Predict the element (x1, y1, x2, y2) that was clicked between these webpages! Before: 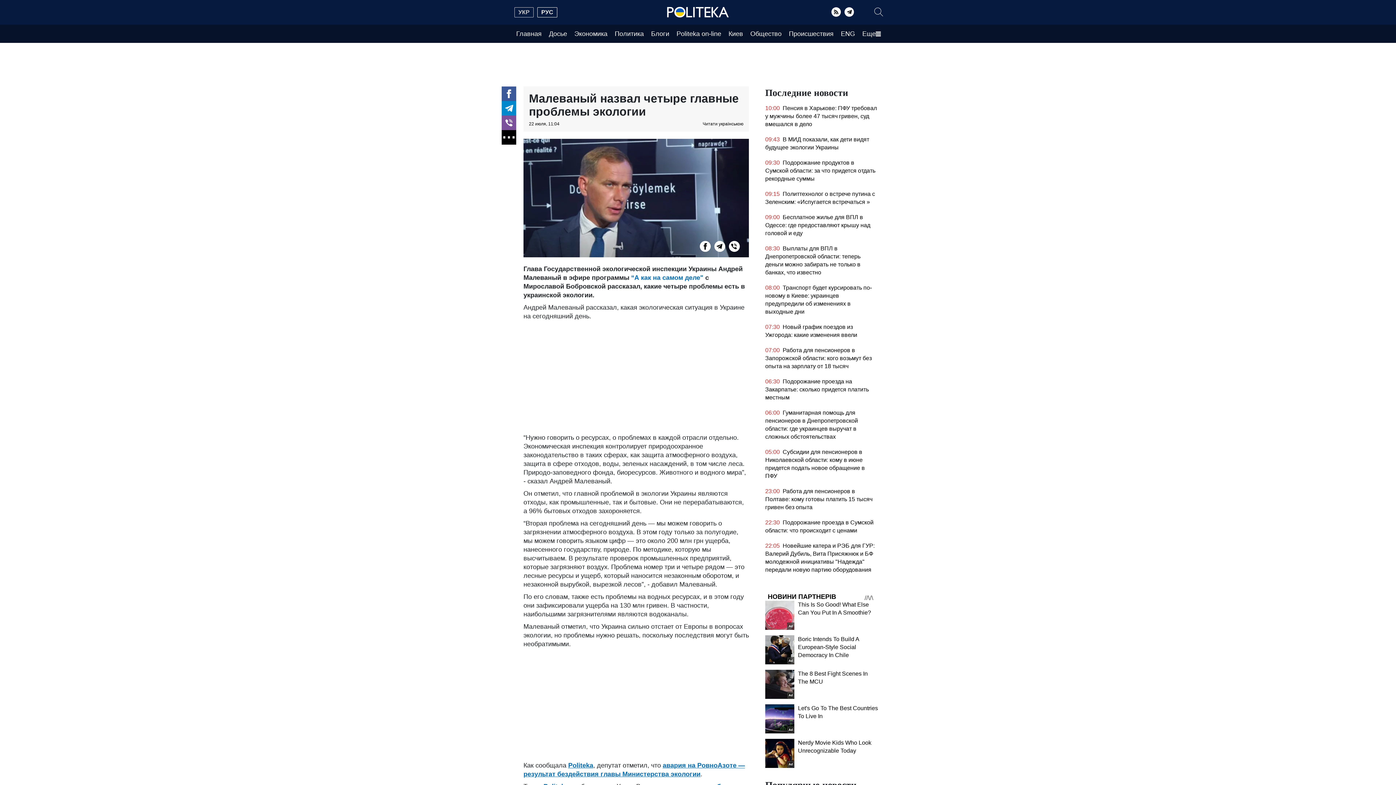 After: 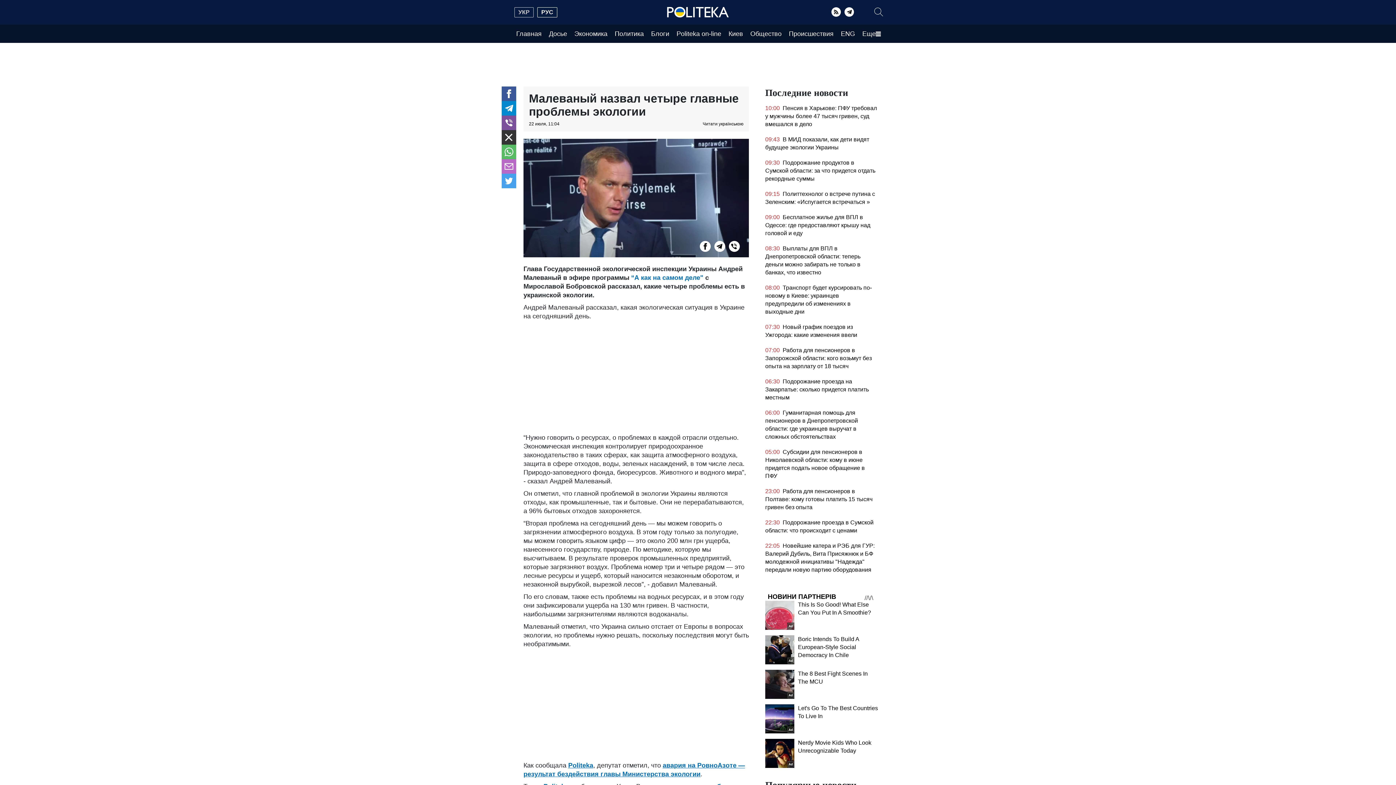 Action: bbox: (501, 130, 516, 144)